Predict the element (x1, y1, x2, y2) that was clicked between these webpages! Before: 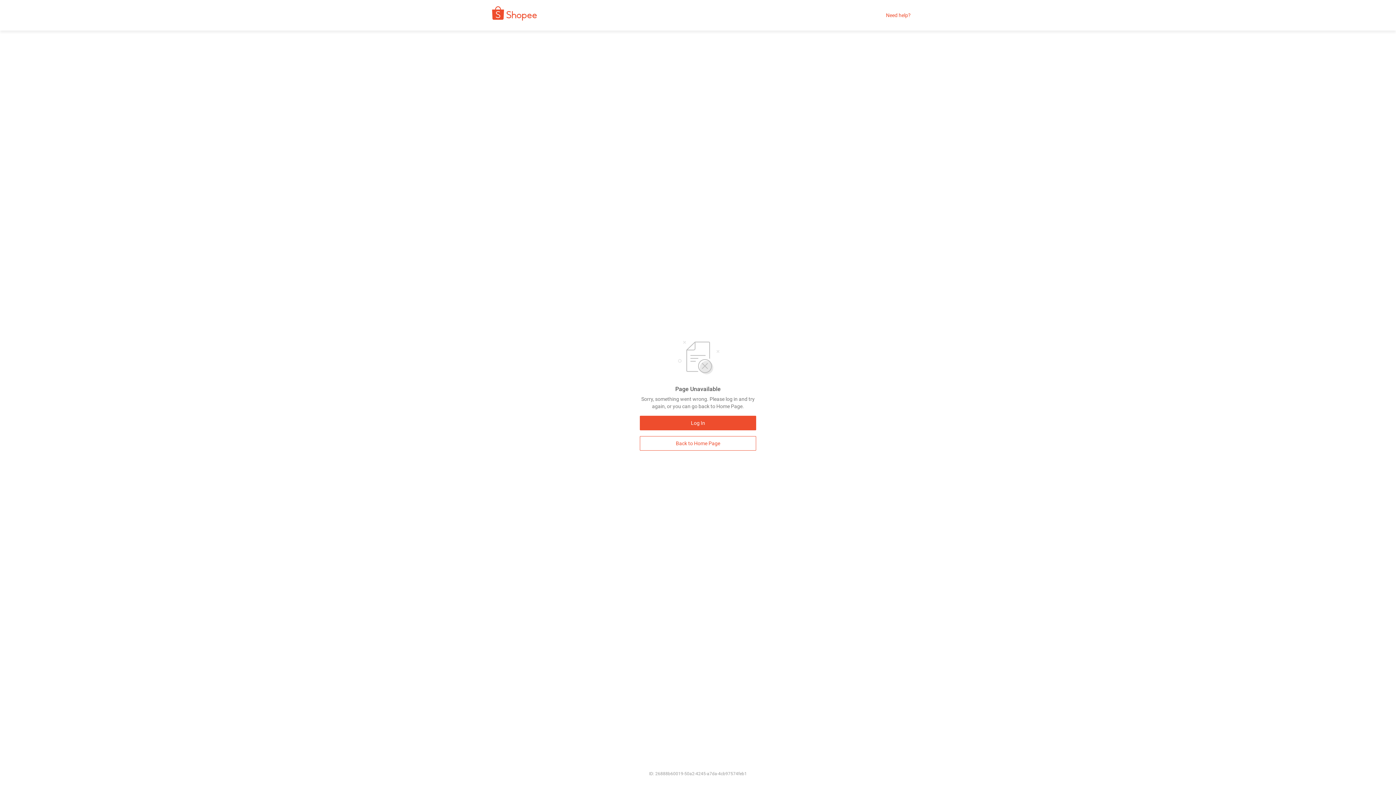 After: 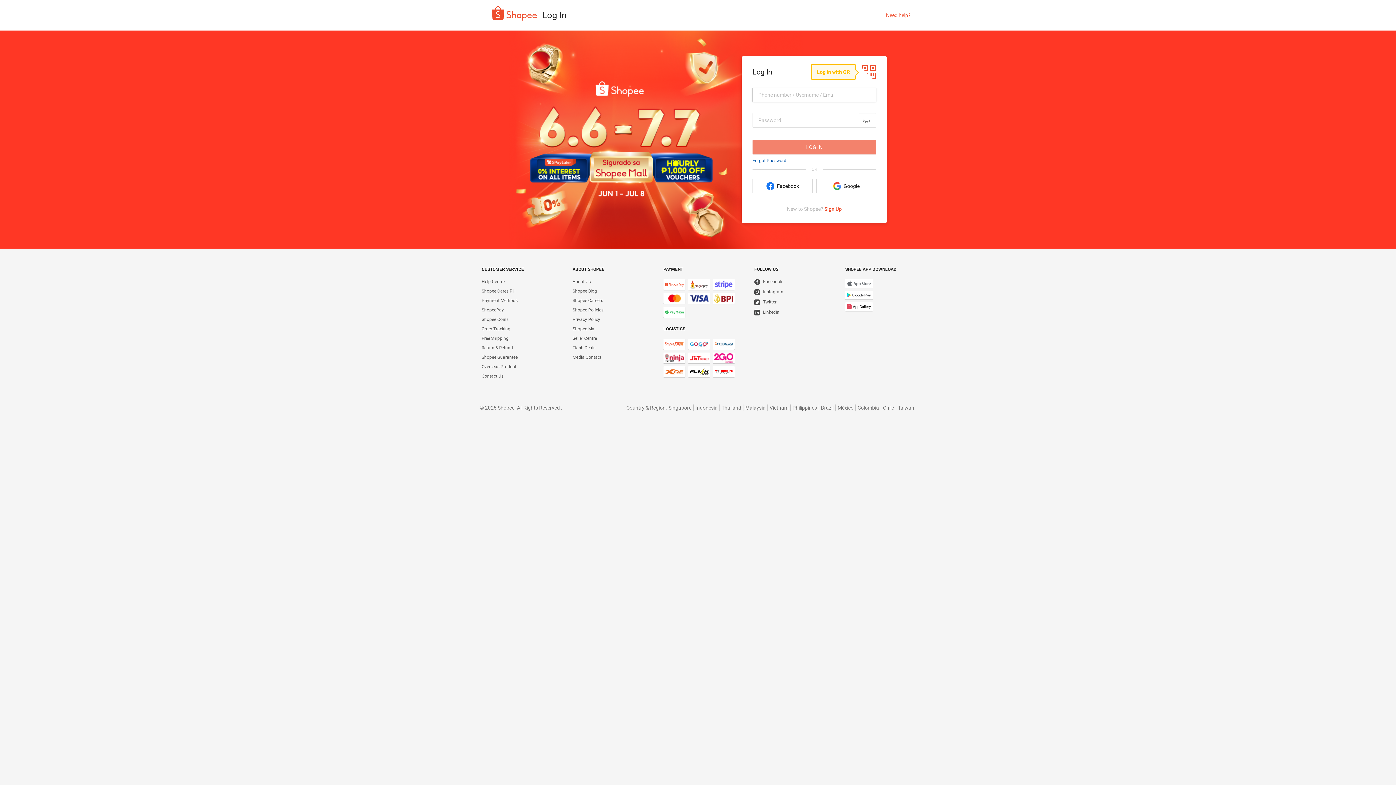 Action: bbox: (640, 416, 756, 430) label: Log In